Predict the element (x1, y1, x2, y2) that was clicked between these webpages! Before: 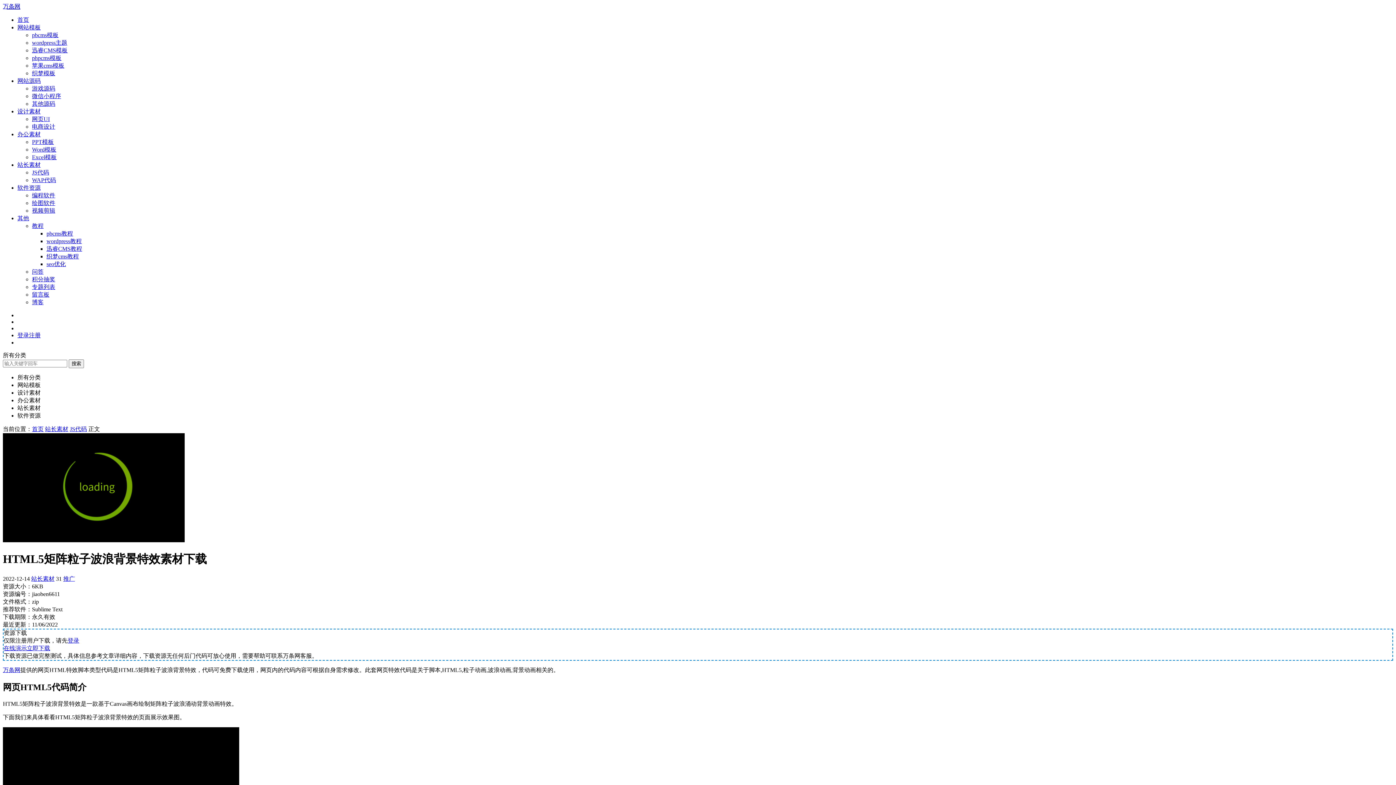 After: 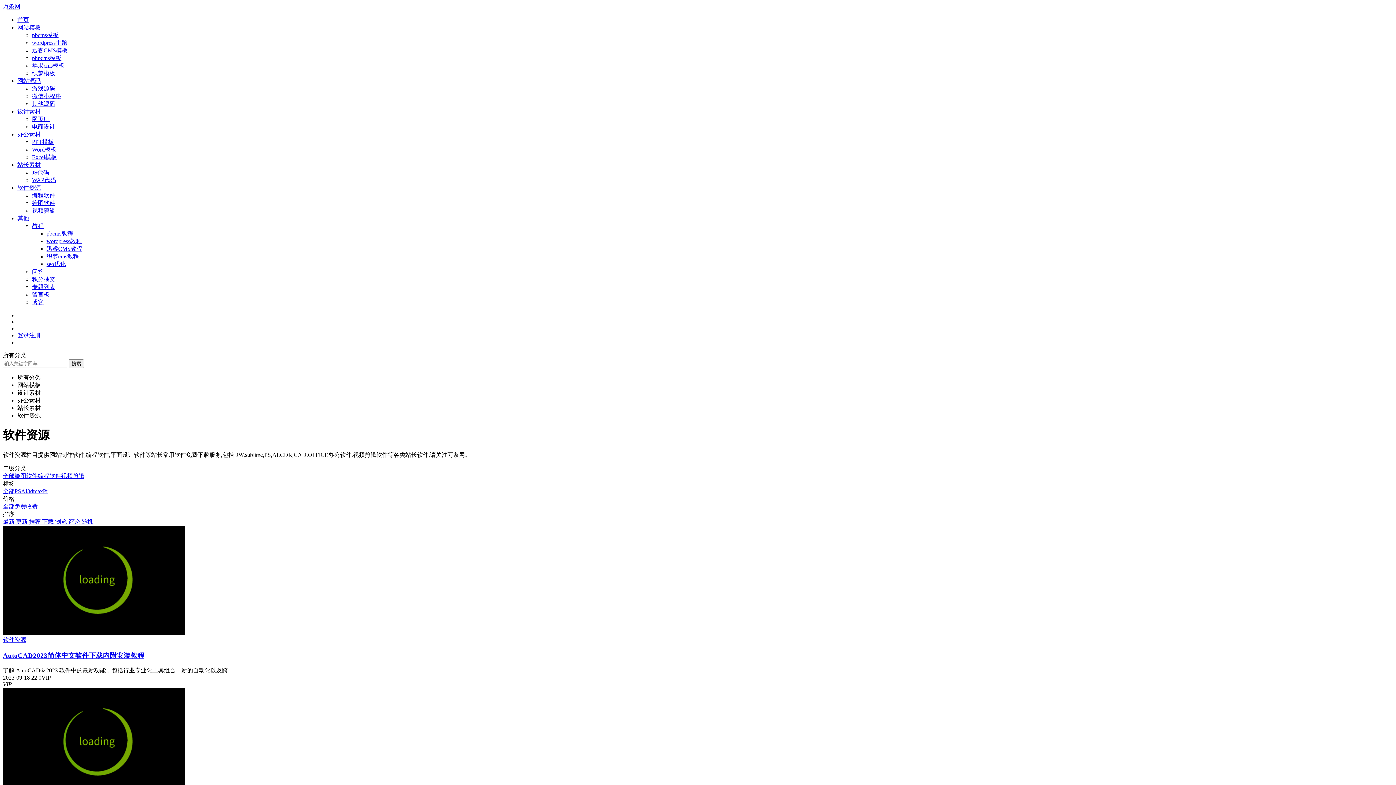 Action: bbox: (17, 184, 40, 190) label: 软件资源